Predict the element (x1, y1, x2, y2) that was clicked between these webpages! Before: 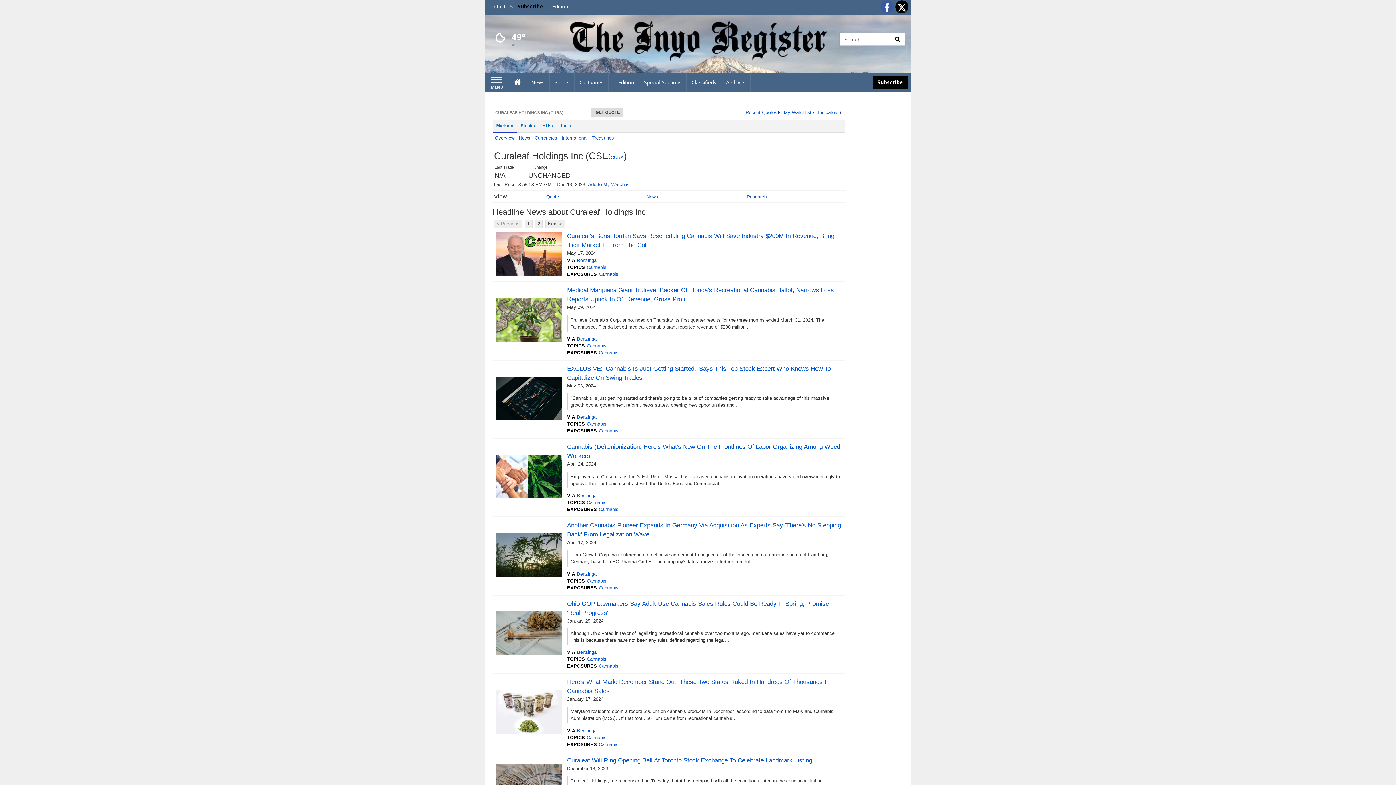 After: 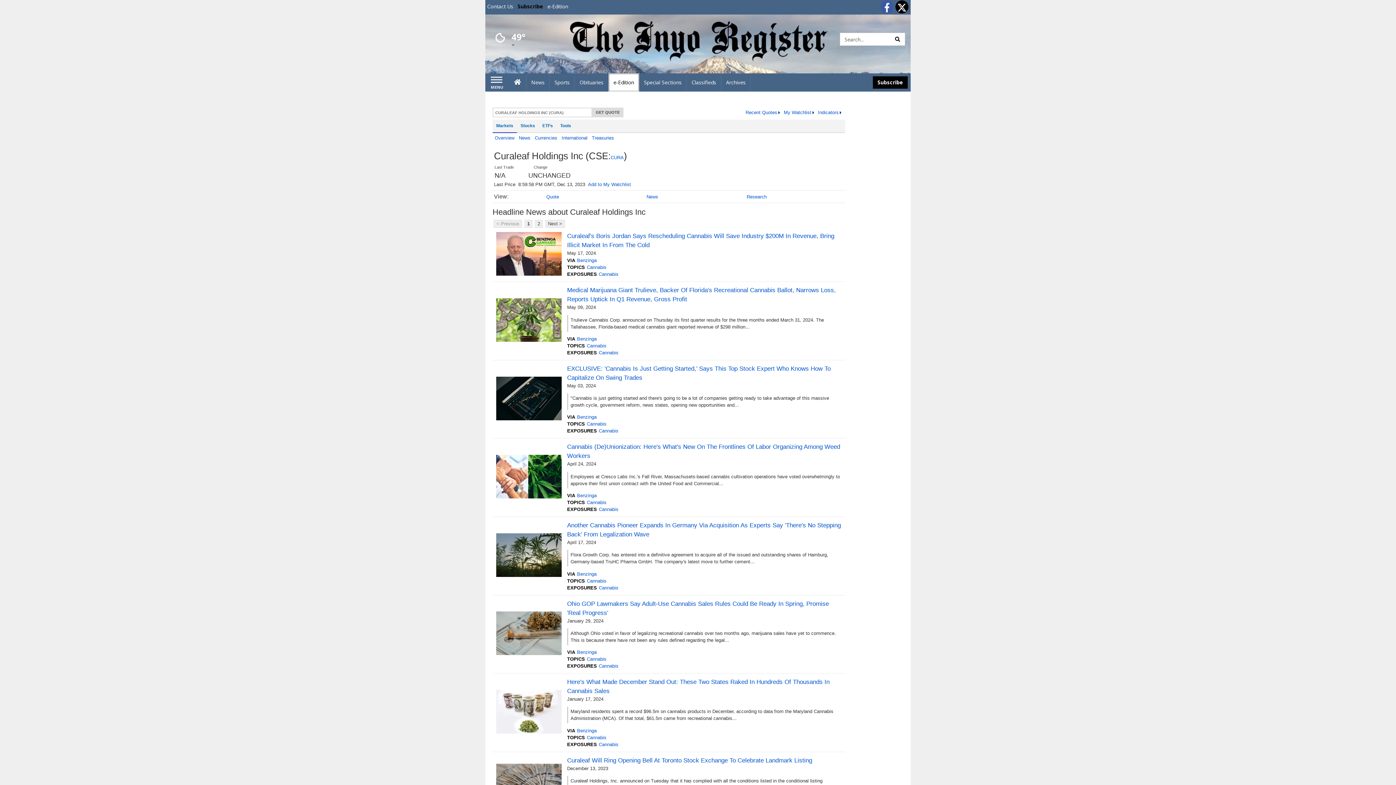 Action: bbox: (608, 73, 639, 91) label: e-Edition